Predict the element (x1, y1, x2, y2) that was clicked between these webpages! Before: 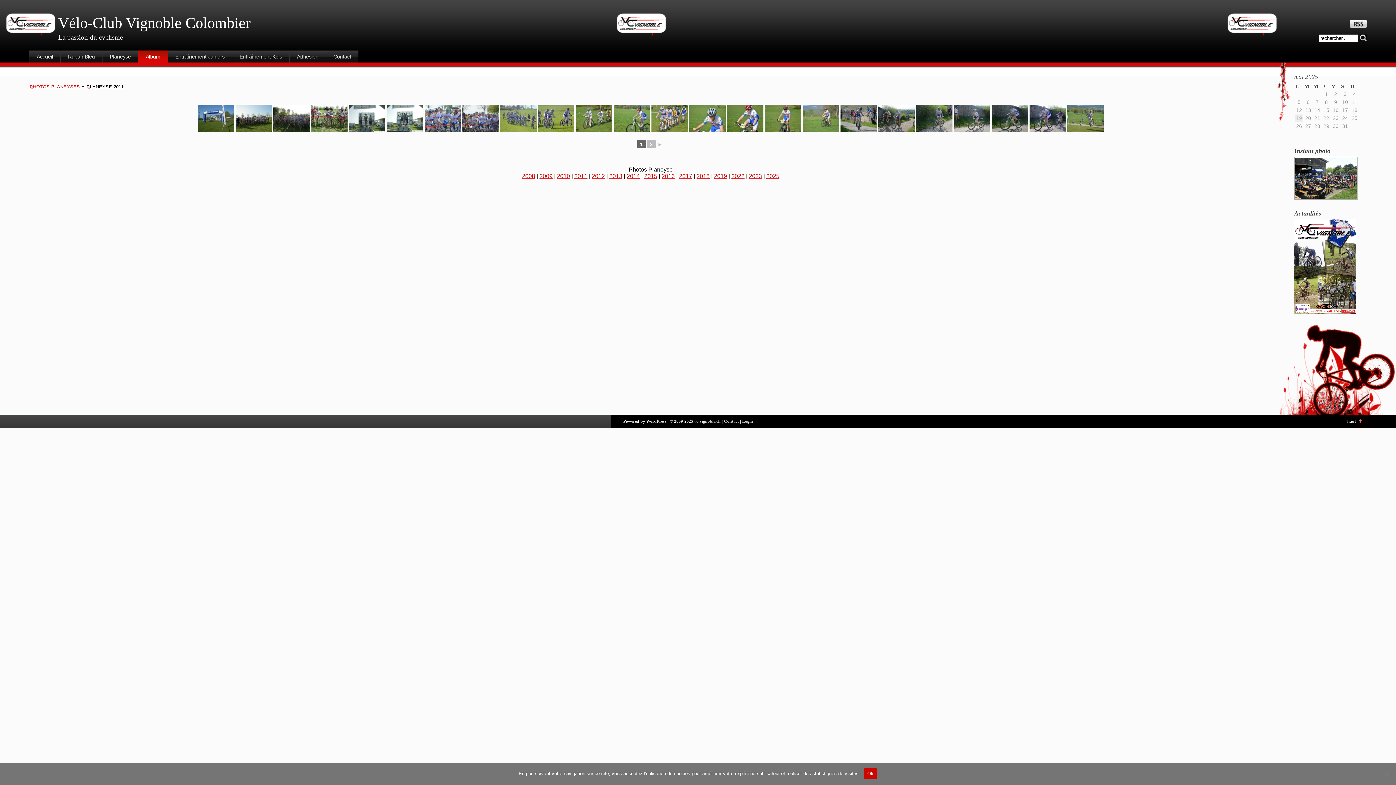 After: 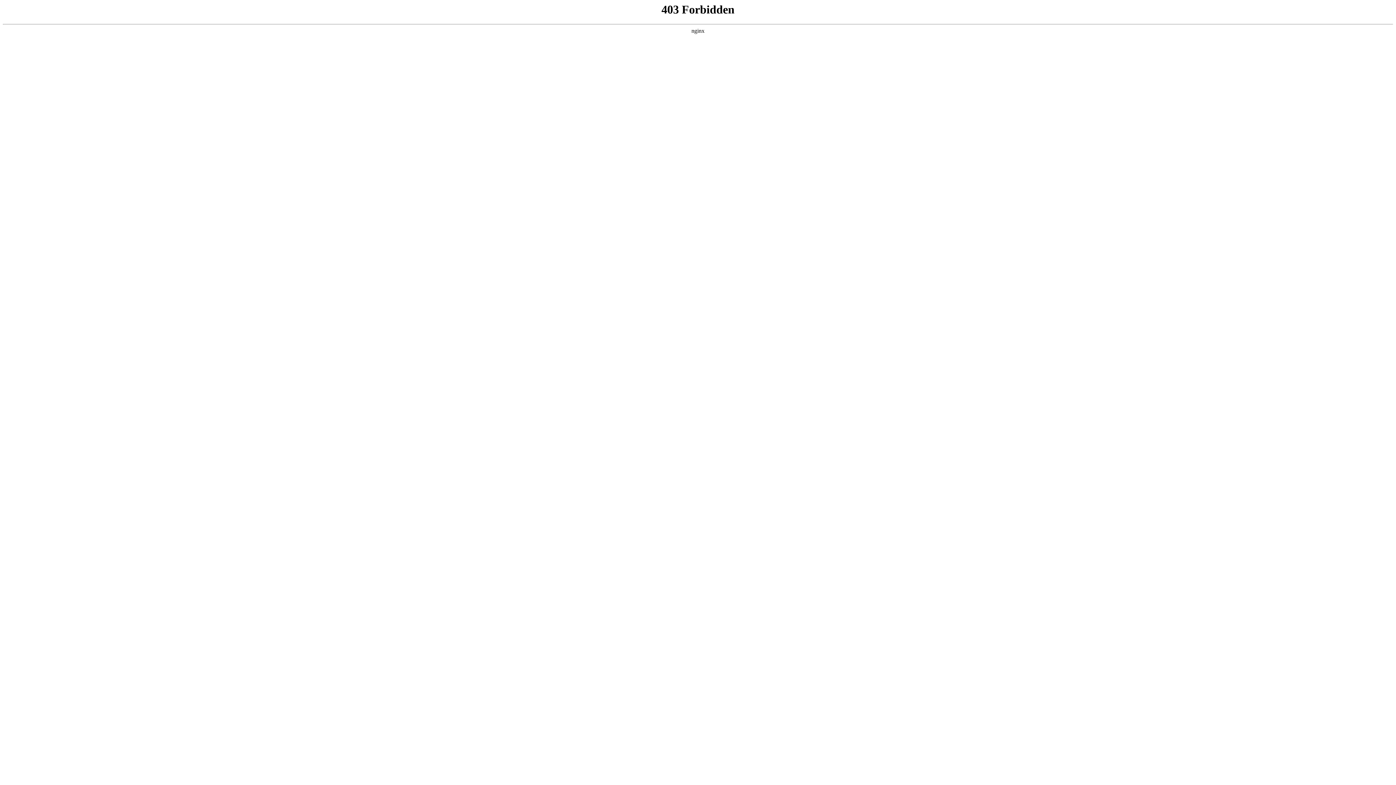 Action: label: WordPress bbox: (646, 419, 666, 423)